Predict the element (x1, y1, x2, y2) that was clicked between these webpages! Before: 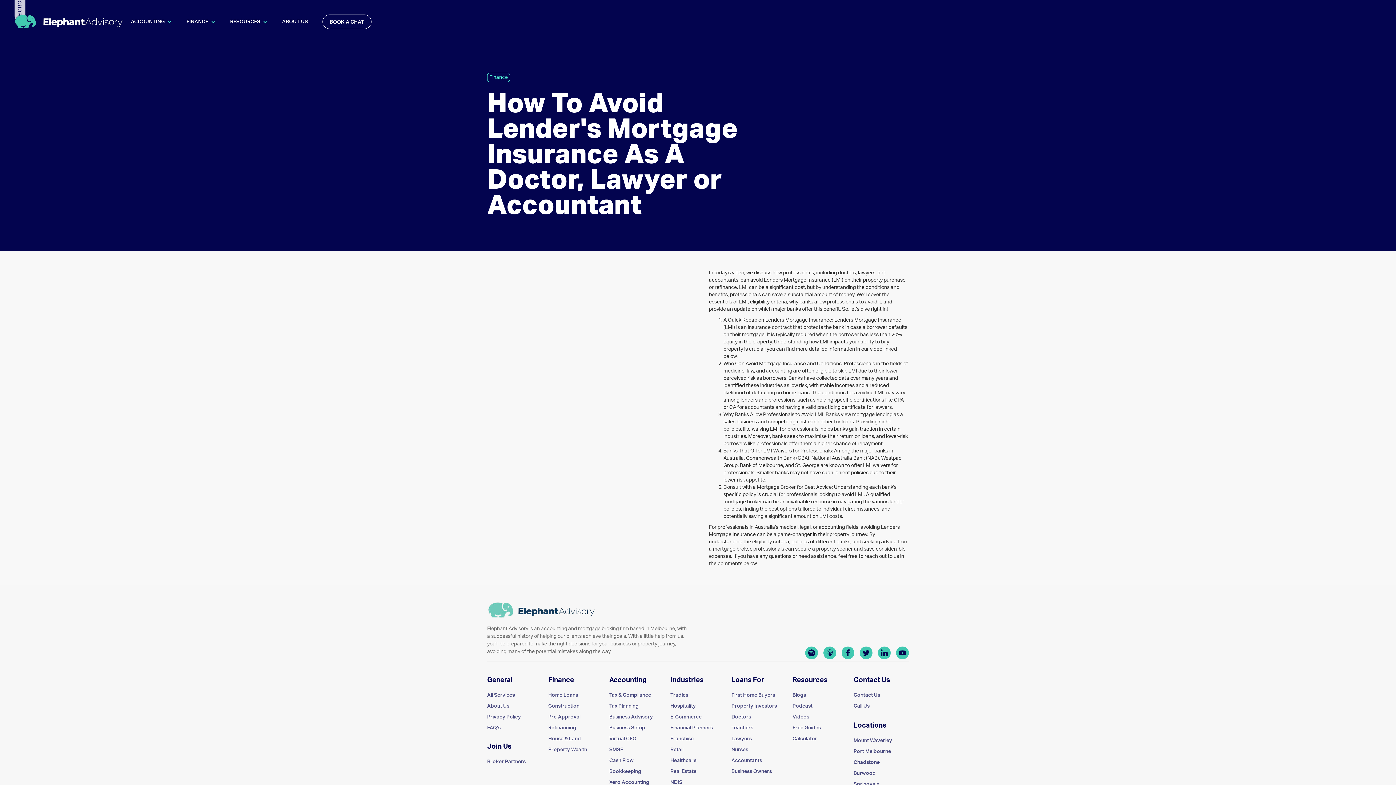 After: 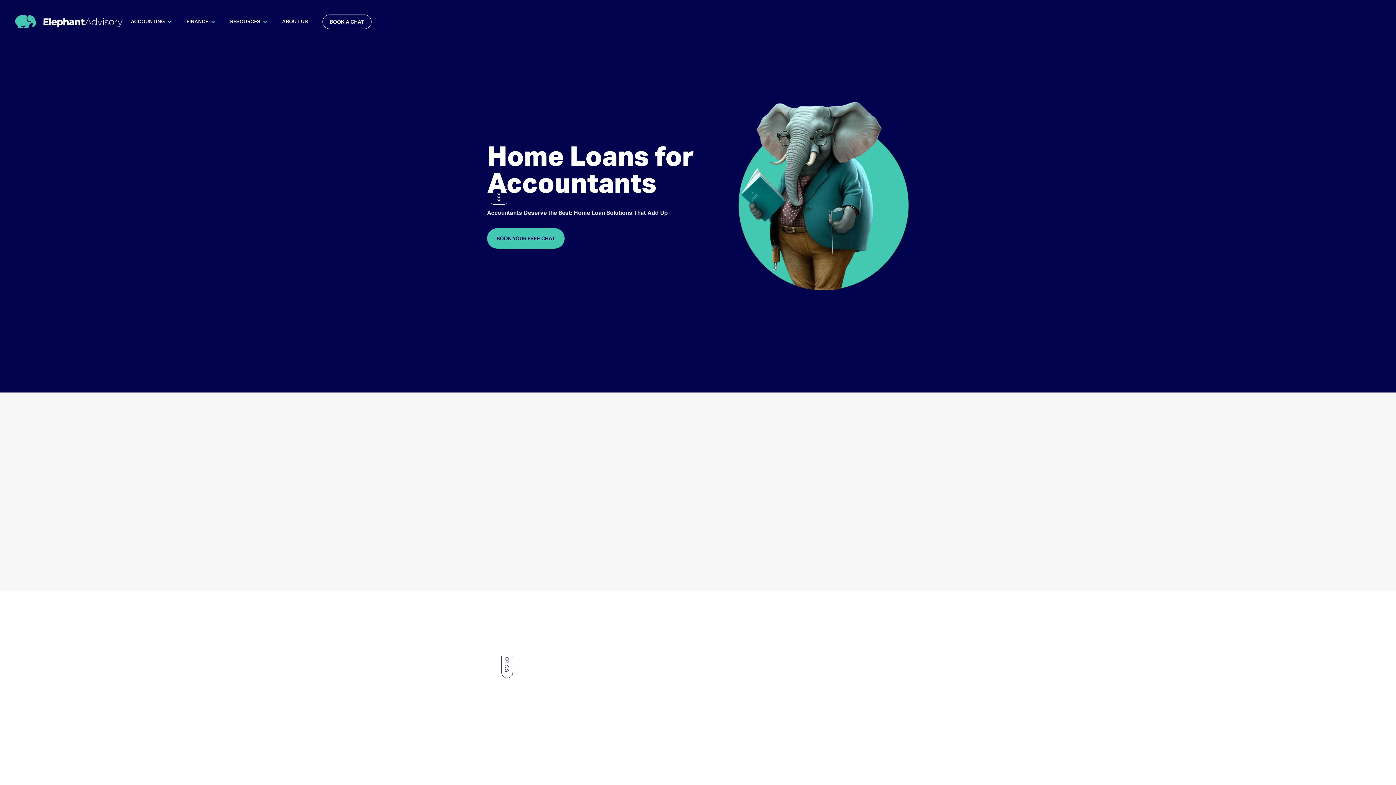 Action: bbox: (731, 757, 762, 765) label: Accountants